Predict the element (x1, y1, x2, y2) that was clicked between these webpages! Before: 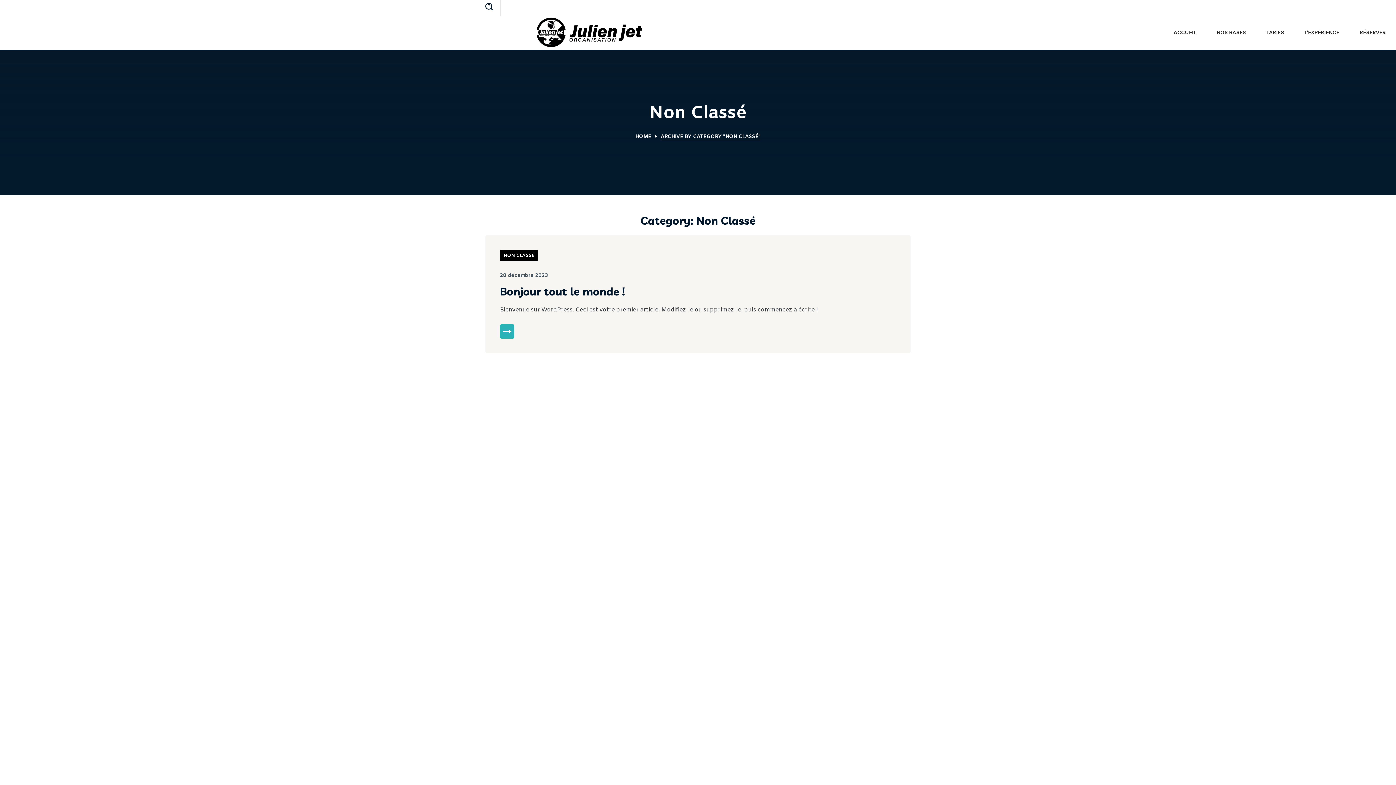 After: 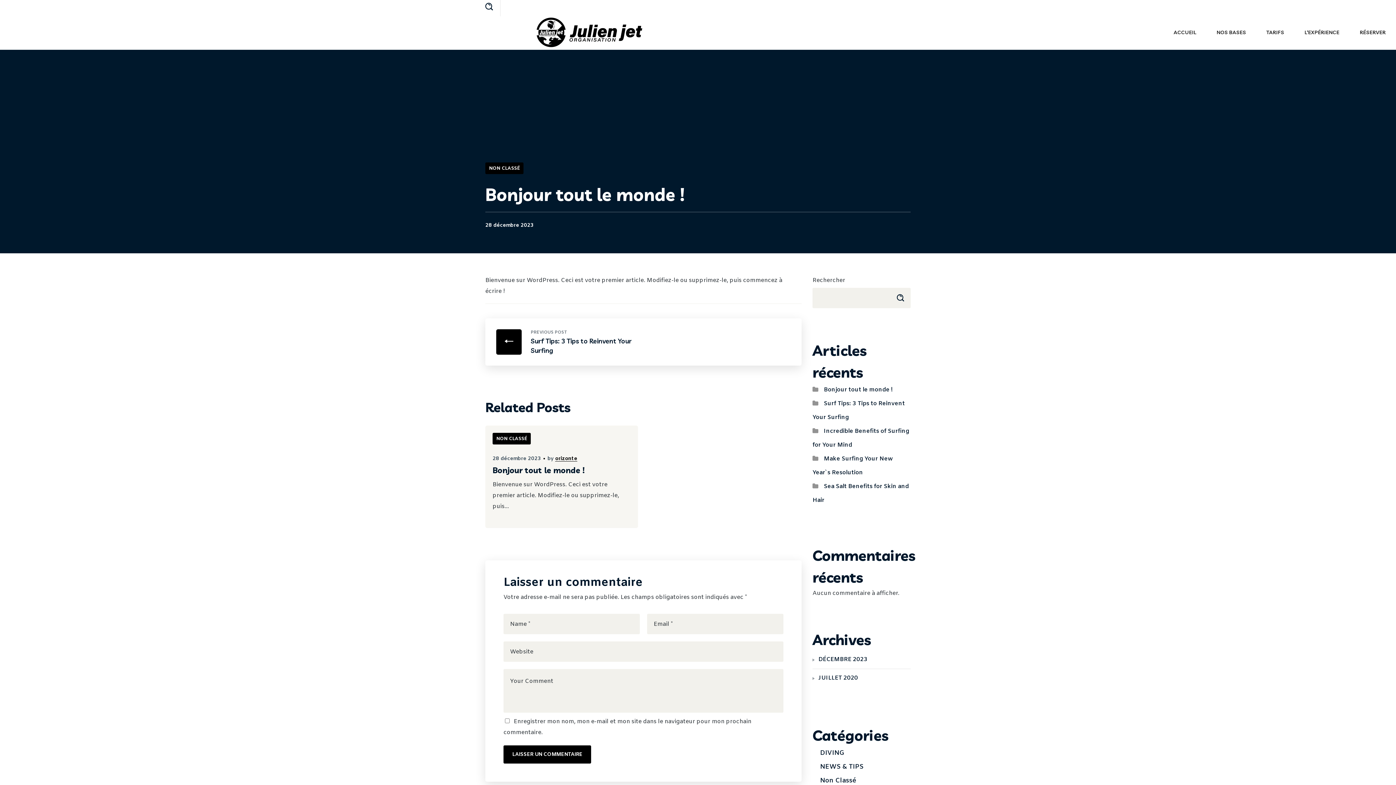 Action: bbox: (500, 324, 514, 338) label: MORE